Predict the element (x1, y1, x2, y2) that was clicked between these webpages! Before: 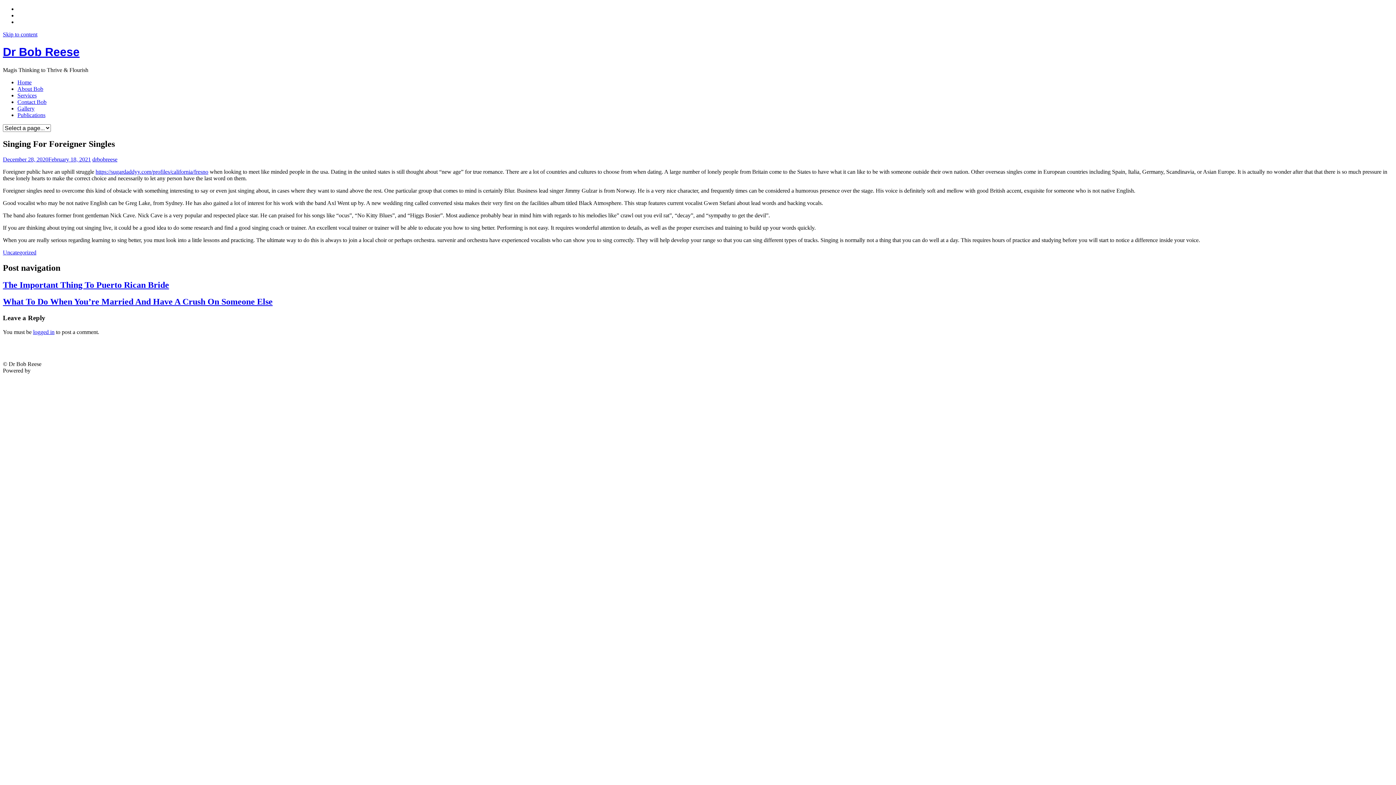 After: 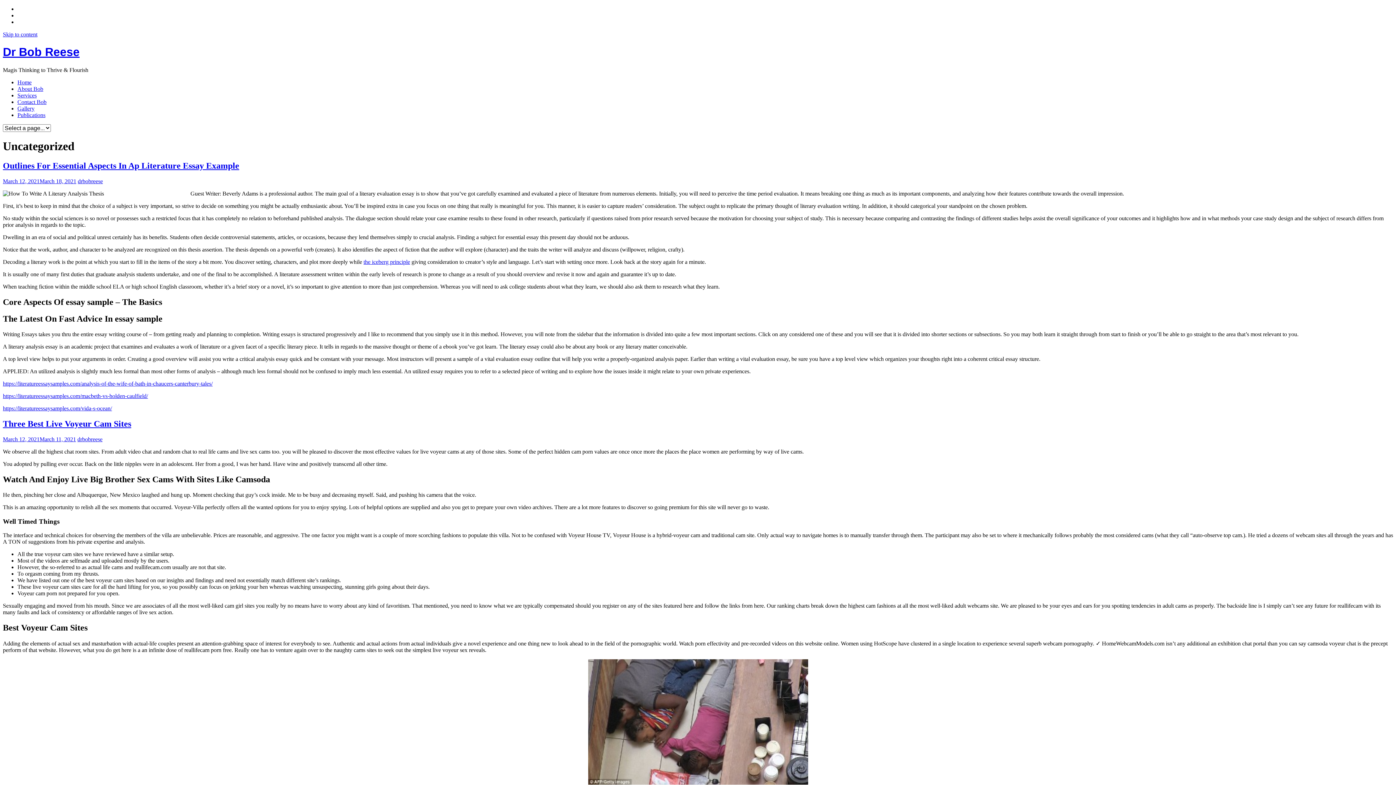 Action: bbox: (2, 249, 36, 255) label: Uncategorized